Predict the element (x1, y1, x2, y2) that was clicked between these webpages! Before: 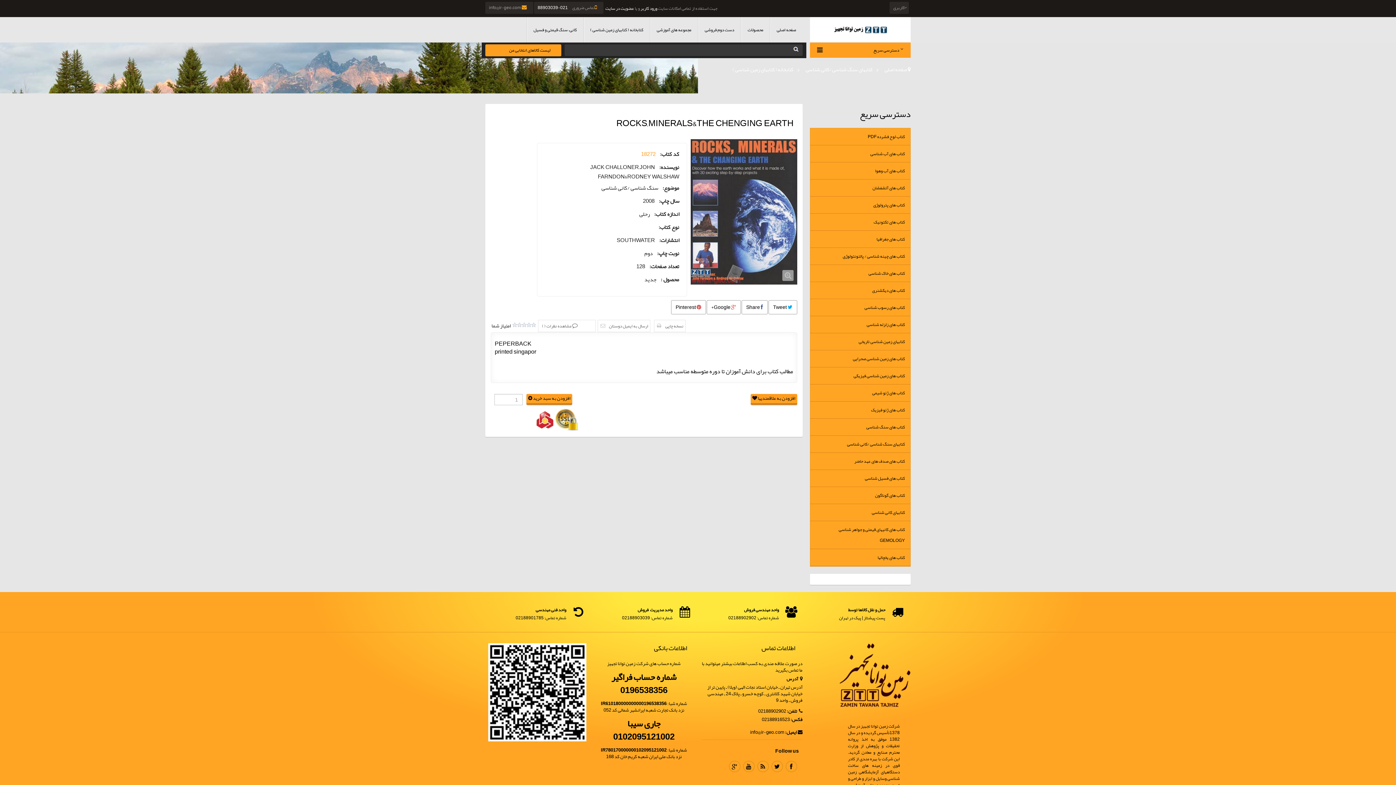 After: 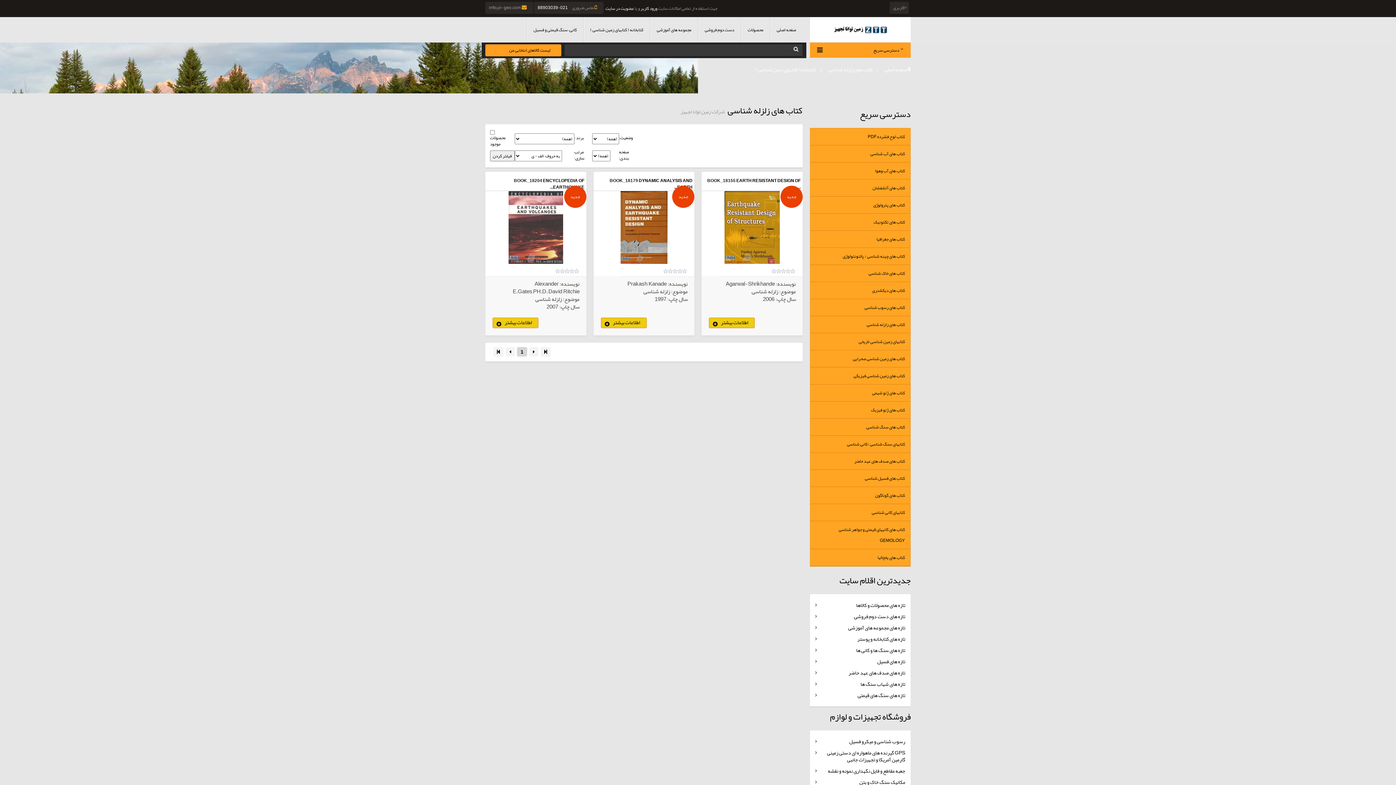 Action: bbox: (810, 316, 910, 333) label: کتاب های زلزله شناسی